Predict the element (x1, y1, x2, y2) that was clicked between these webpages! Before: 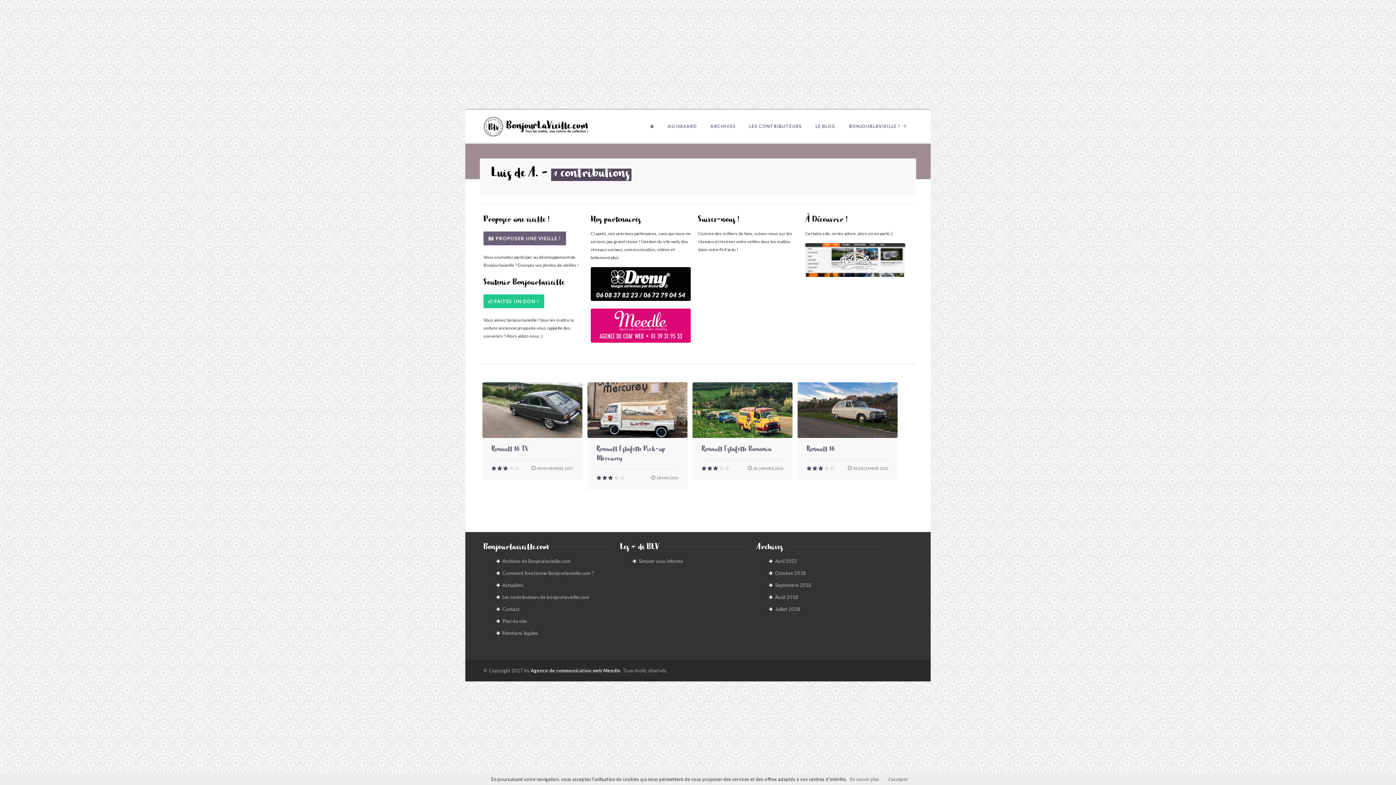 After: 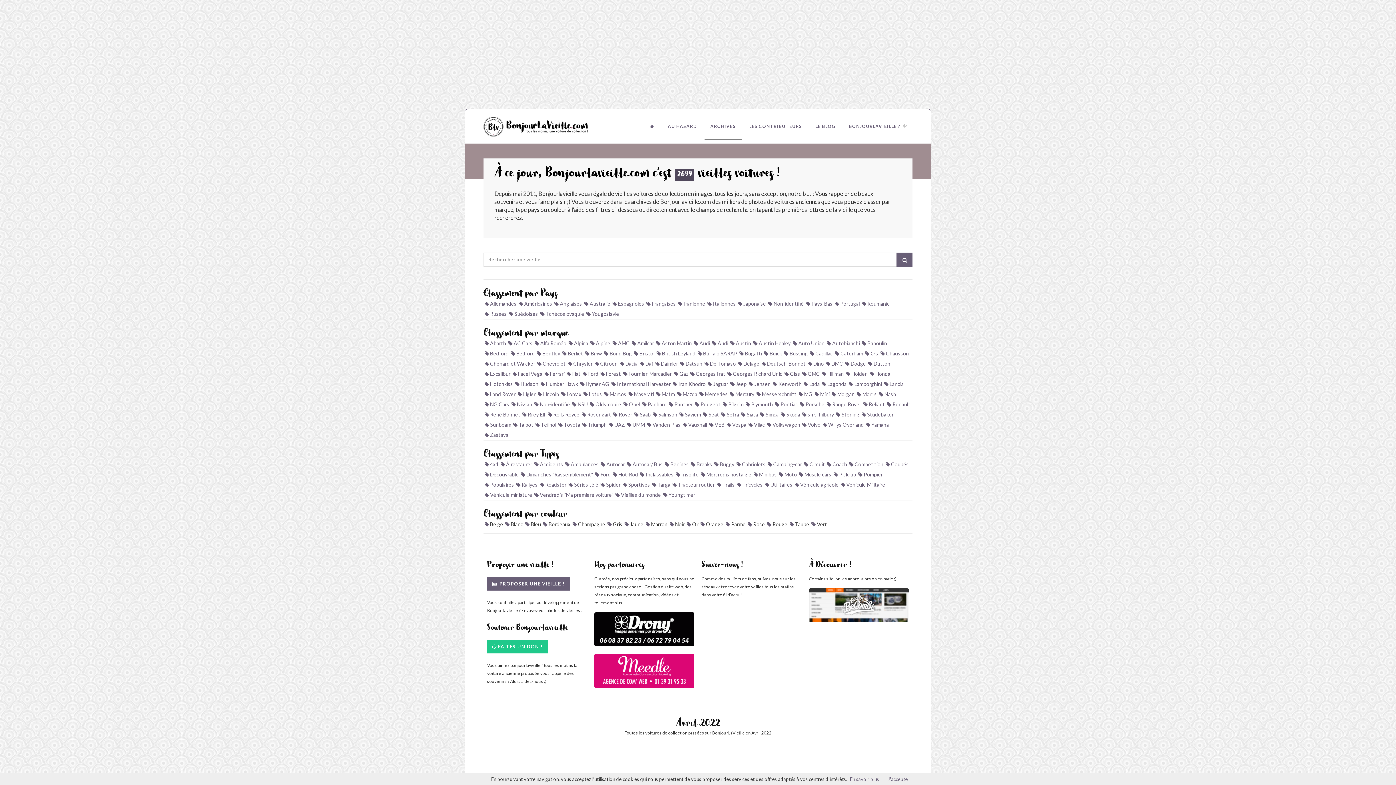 Action: label: Archives de Bonjourlavieille.com bbox: (502, 557, 570, 567)